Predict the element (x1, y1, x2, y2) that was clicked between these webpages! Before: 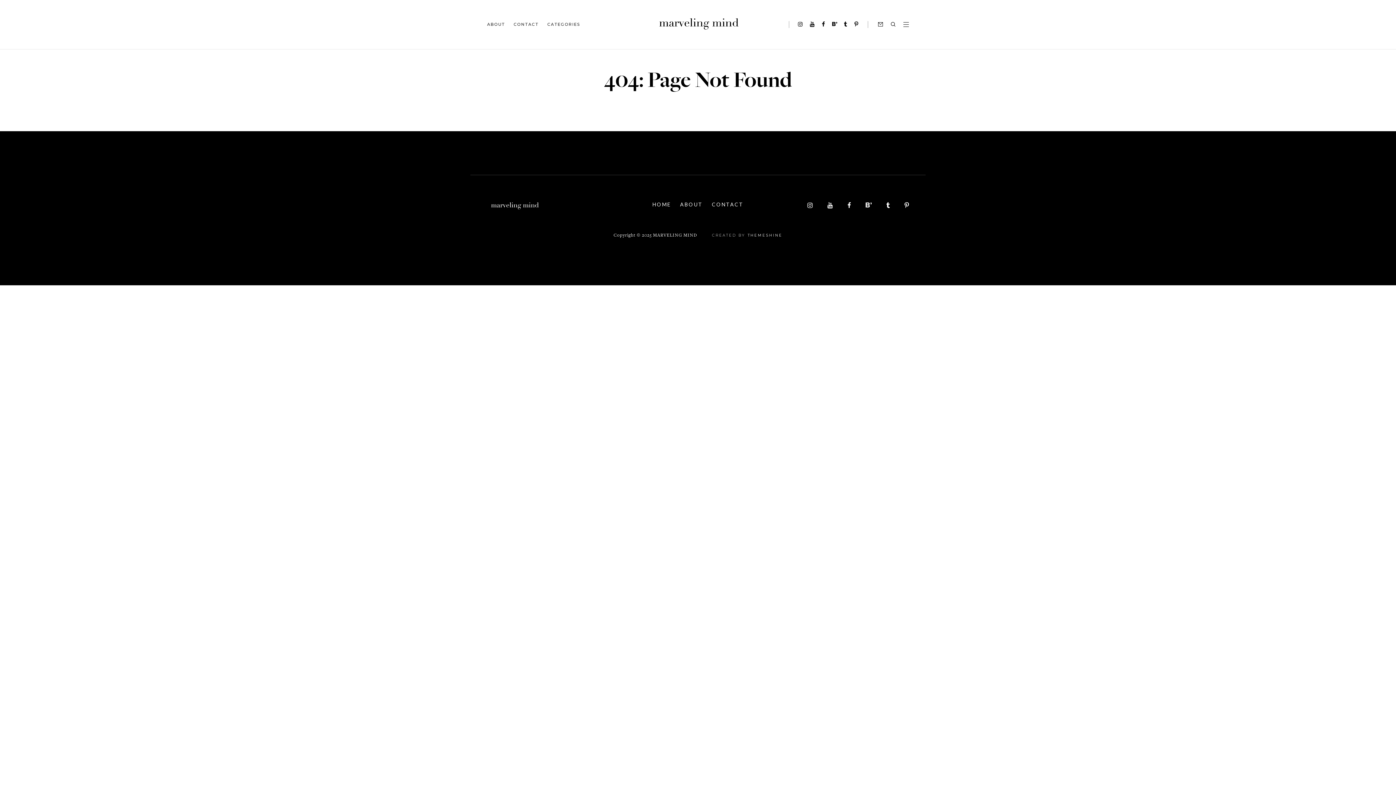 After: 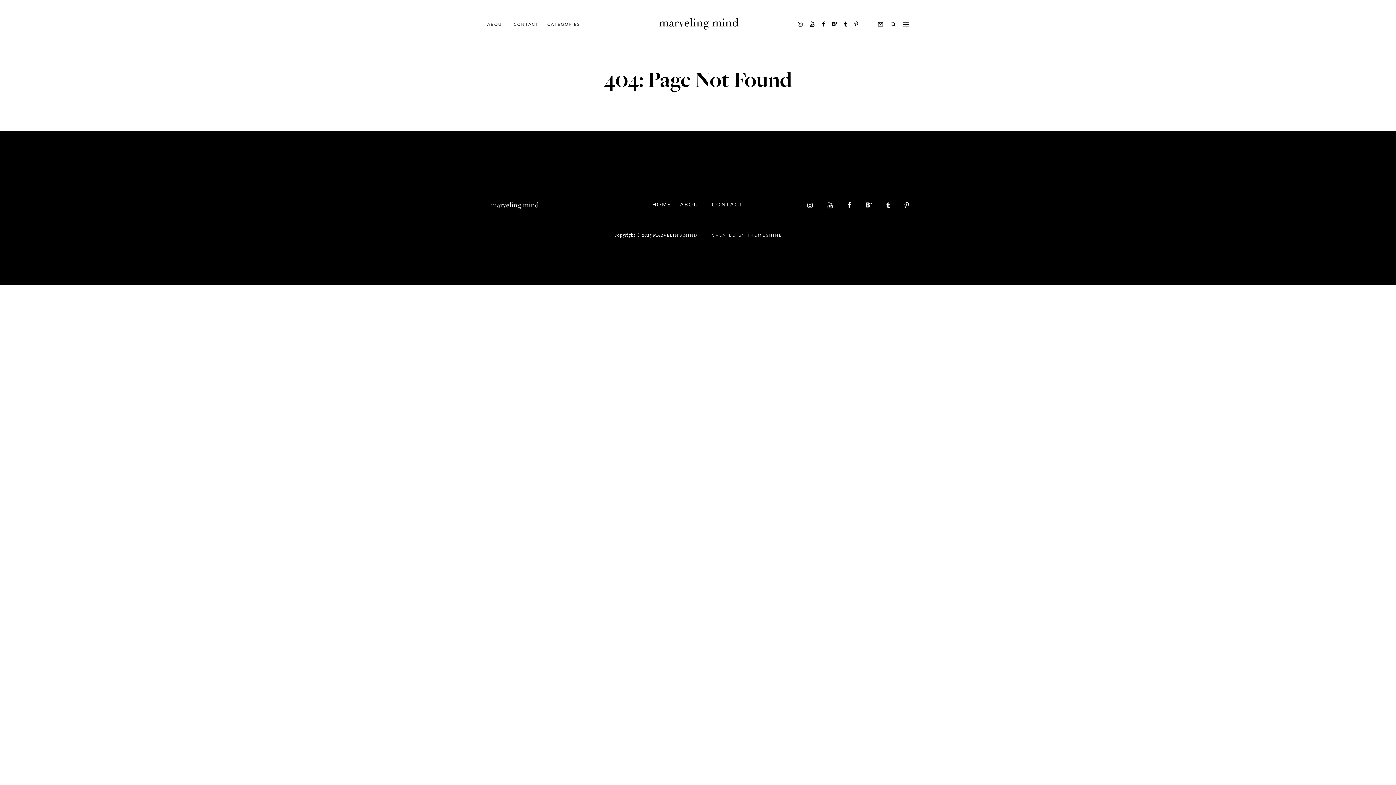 Action: bbox: (847, 203, 851, 209)